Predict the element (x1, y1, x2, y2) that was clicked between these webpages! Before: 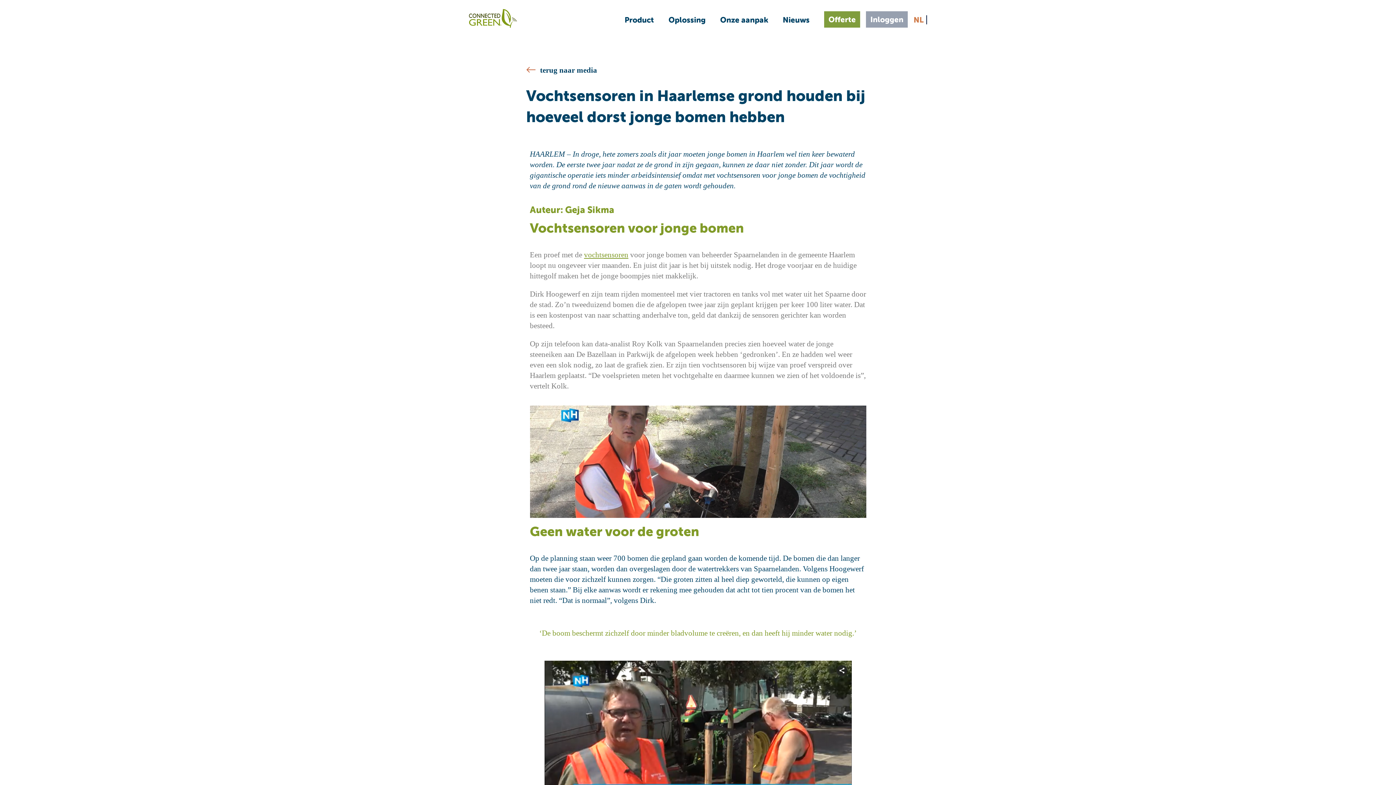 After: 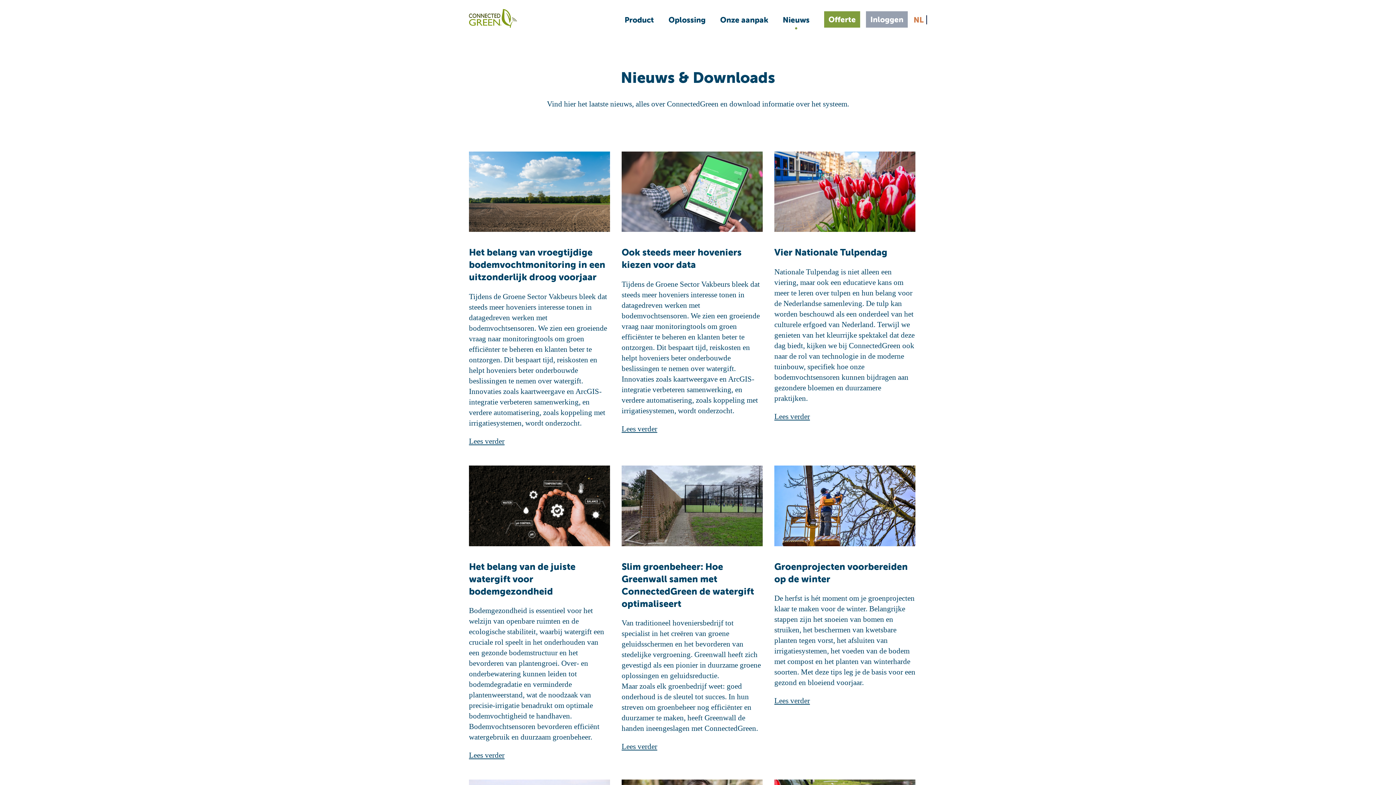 Action: bbox: (782, 0, 809, 29) label: Nieuws